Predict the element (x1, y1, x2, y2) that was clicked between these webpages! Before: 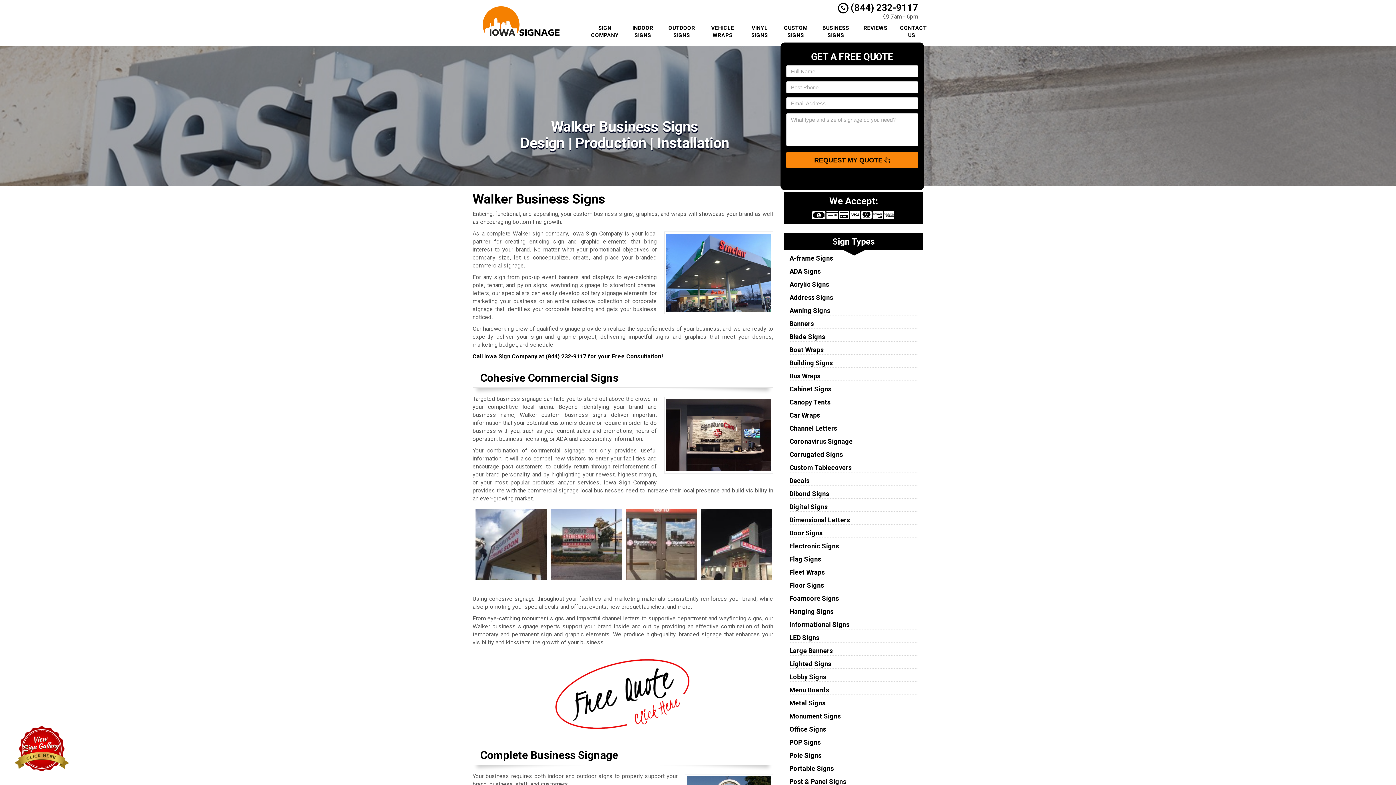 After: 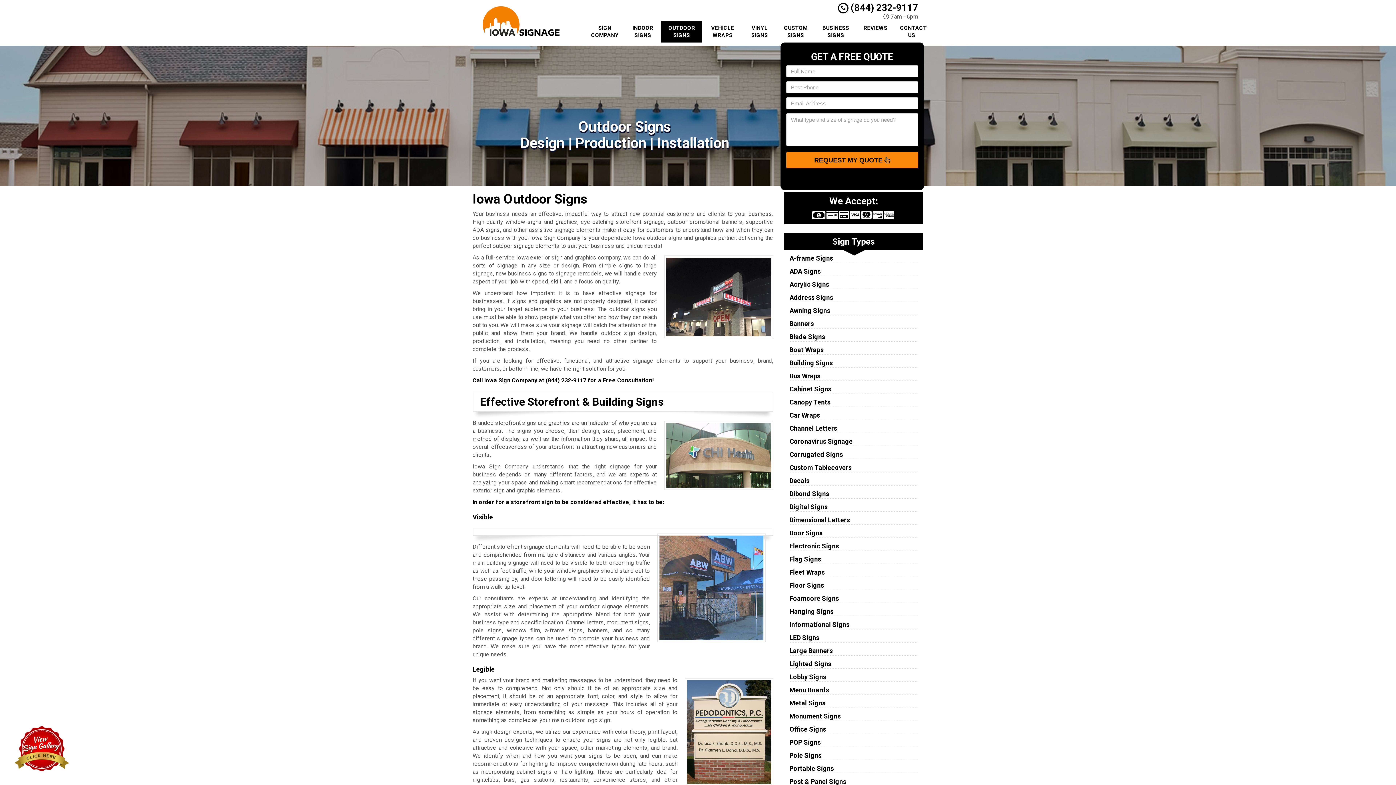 Action: label: OUTDOOR SIGNS bbox: (661, 20, 702, 42)